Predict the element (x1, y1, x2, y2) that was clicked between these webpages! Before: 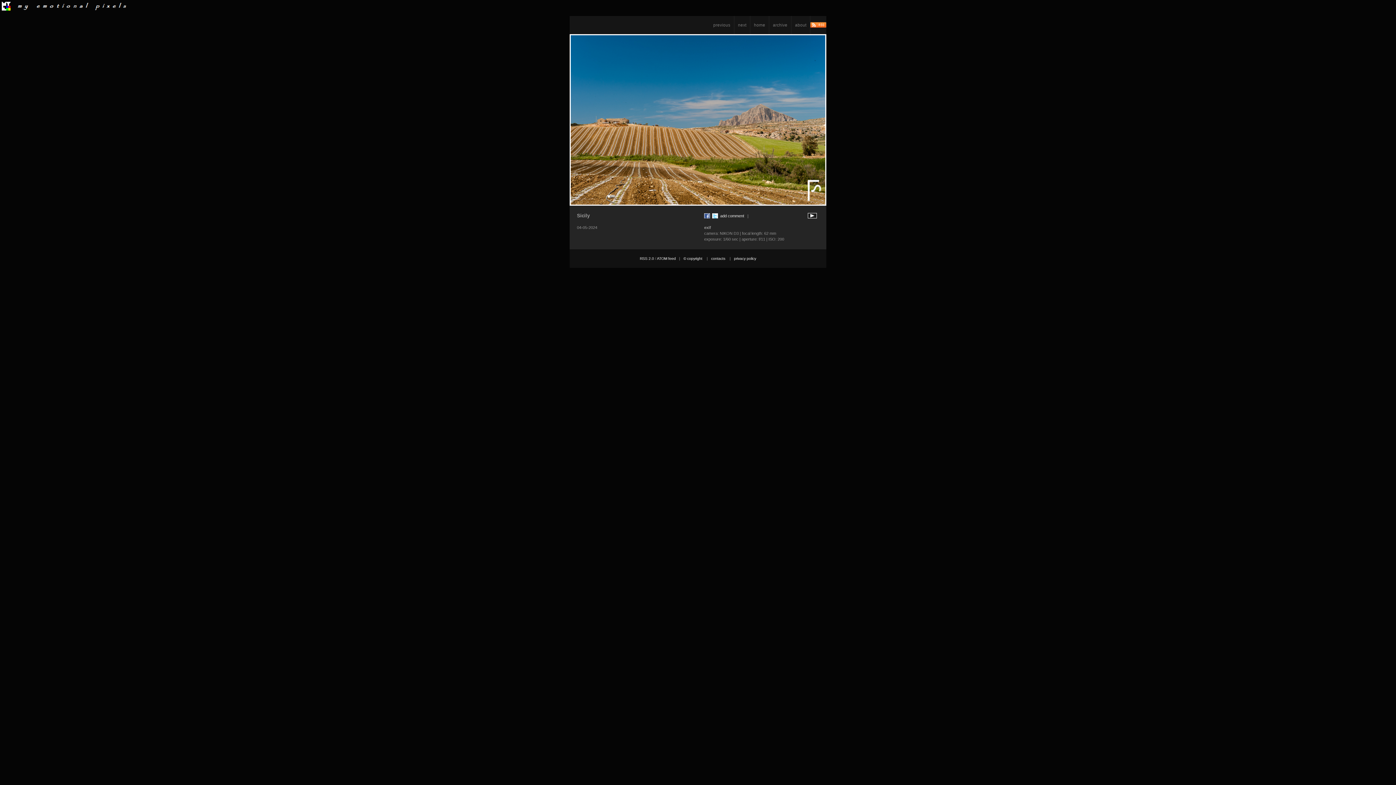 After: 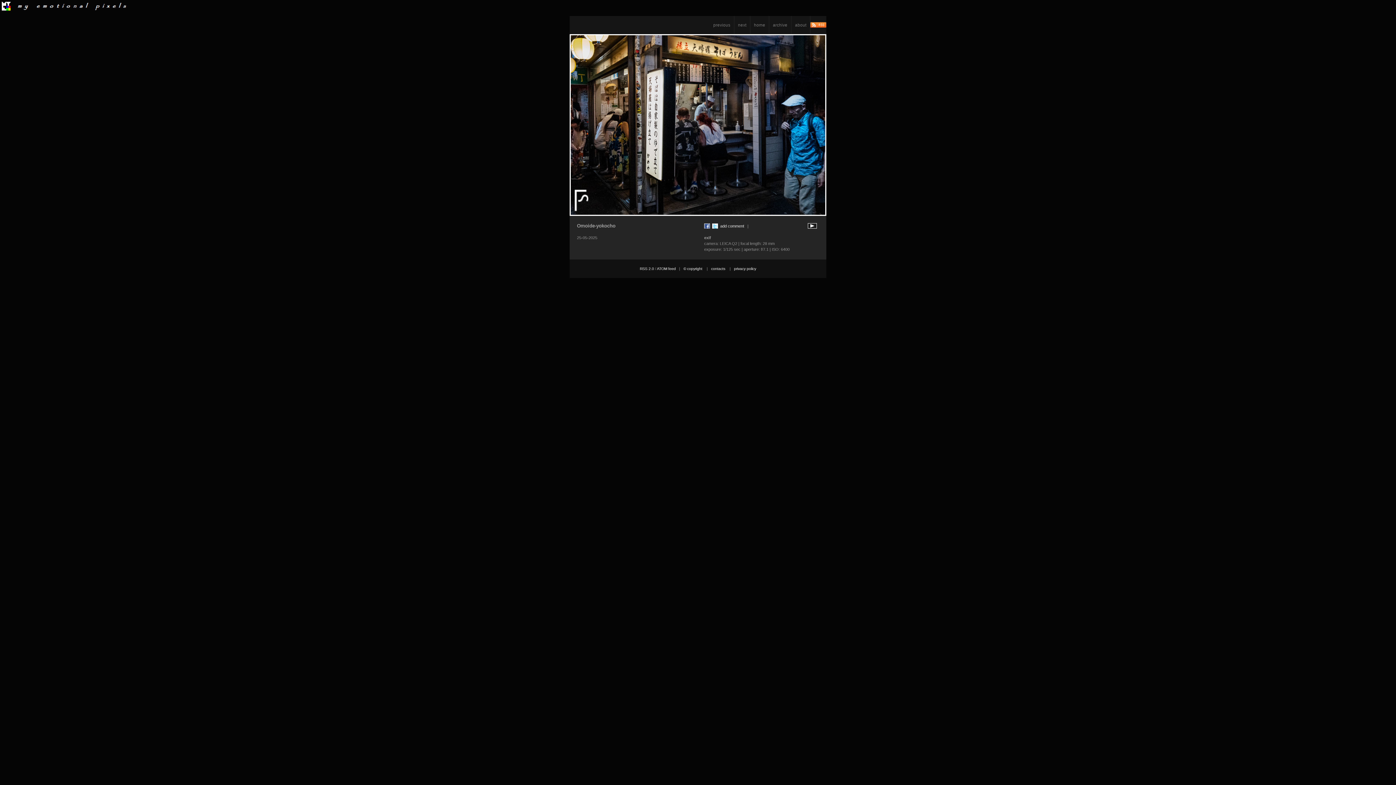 Action: label: home bbox: (750, 16, 769, 34)